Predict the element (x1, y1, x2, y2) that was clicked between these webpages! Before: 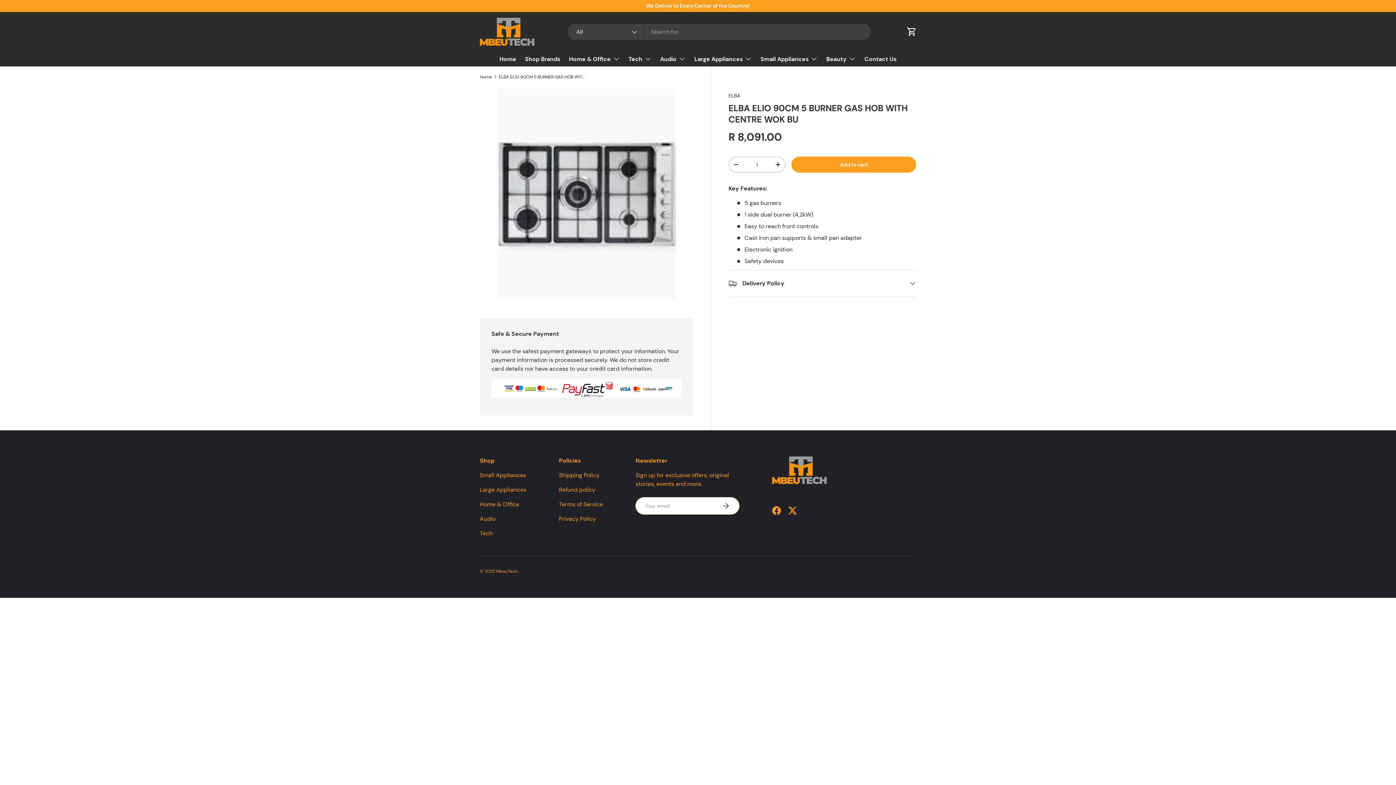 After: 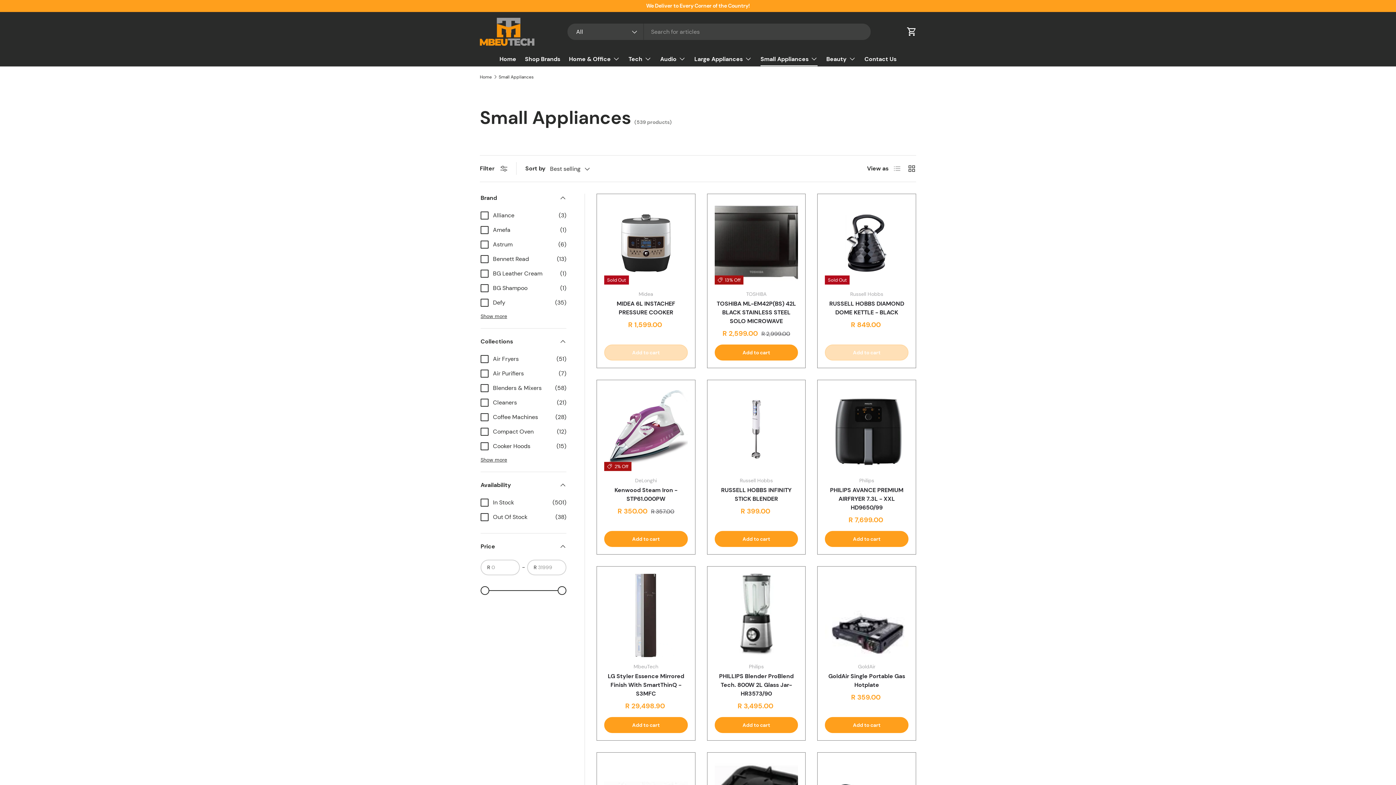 Action: bbox: (480, 471, 526, 479) label: Small Appliances